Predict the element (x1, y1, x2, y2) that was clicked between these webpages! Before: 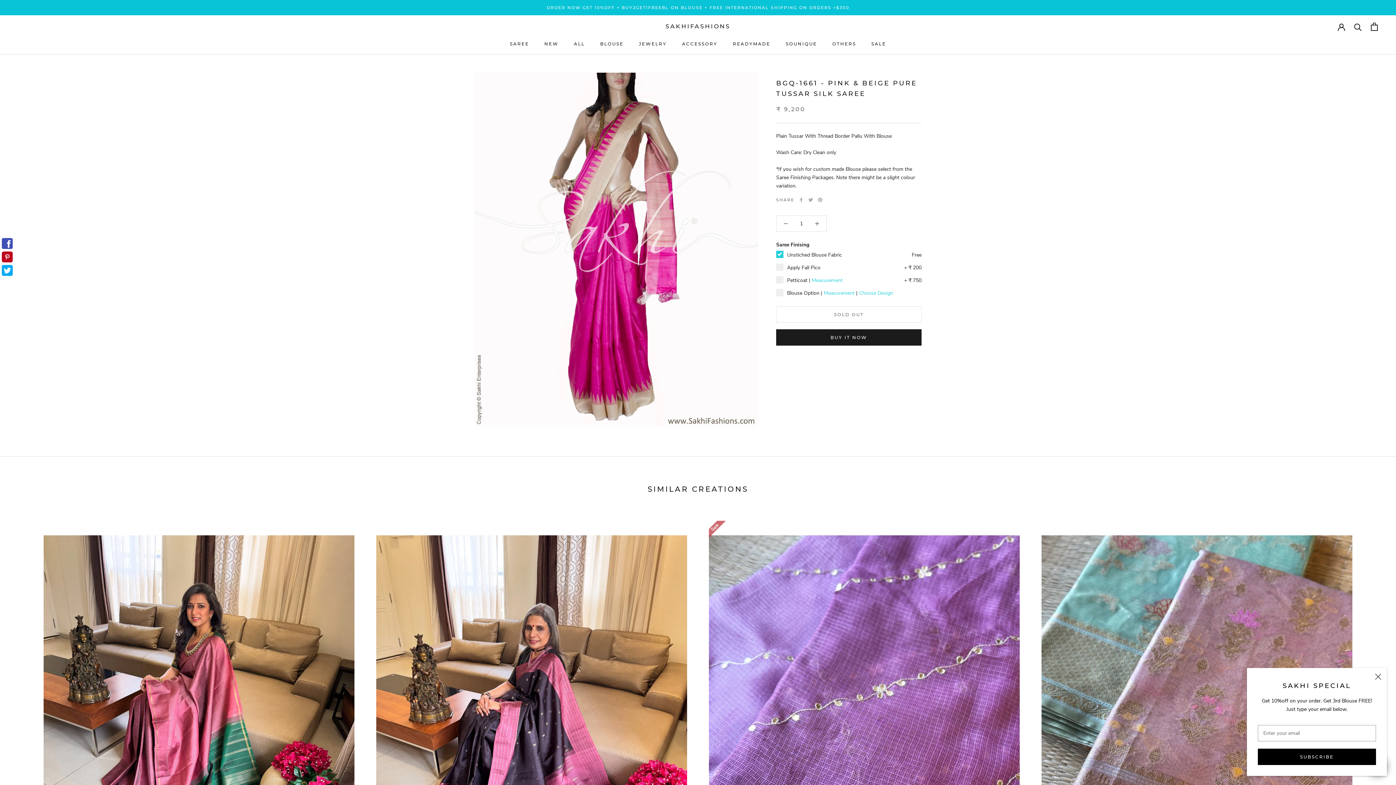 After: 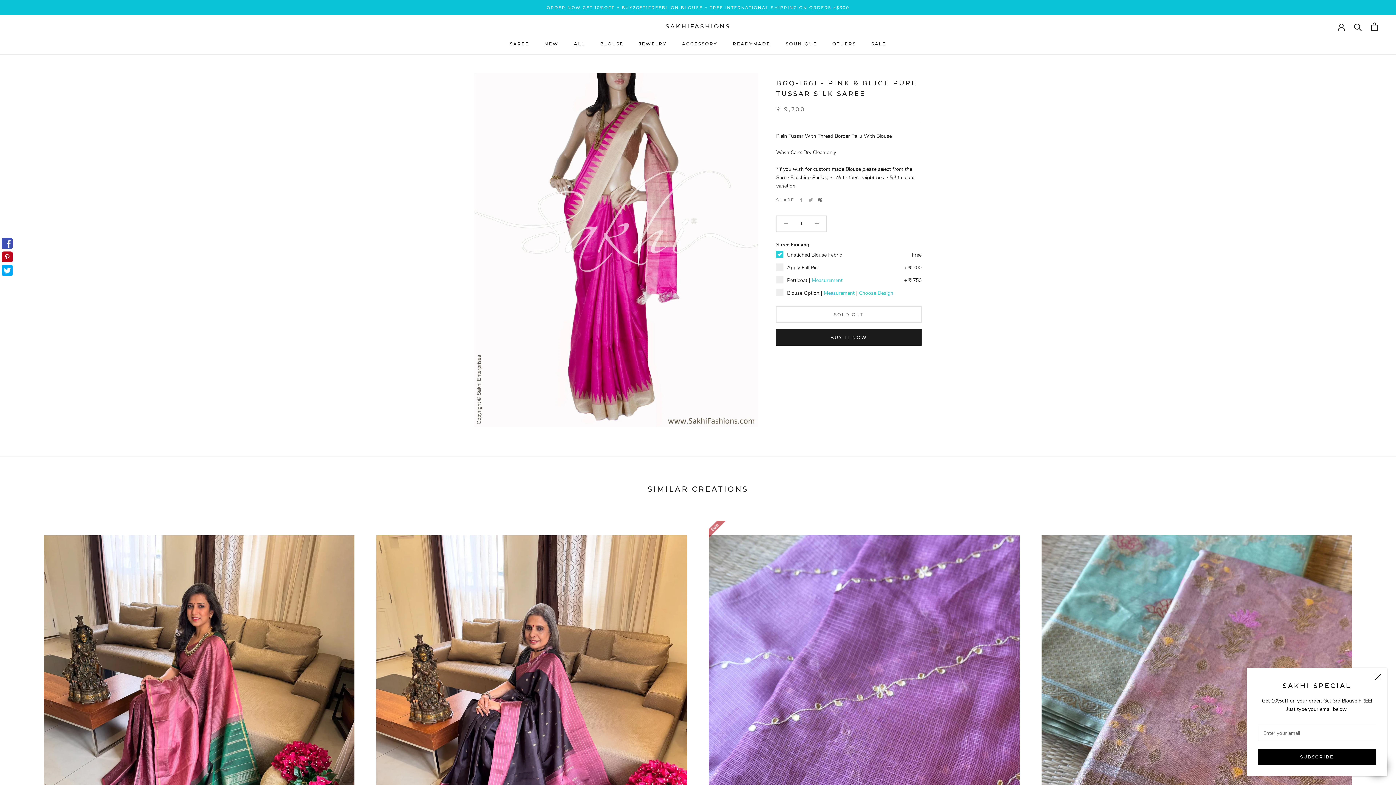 Action: bbox: (818, 197, 822, 202) label: Pinterest